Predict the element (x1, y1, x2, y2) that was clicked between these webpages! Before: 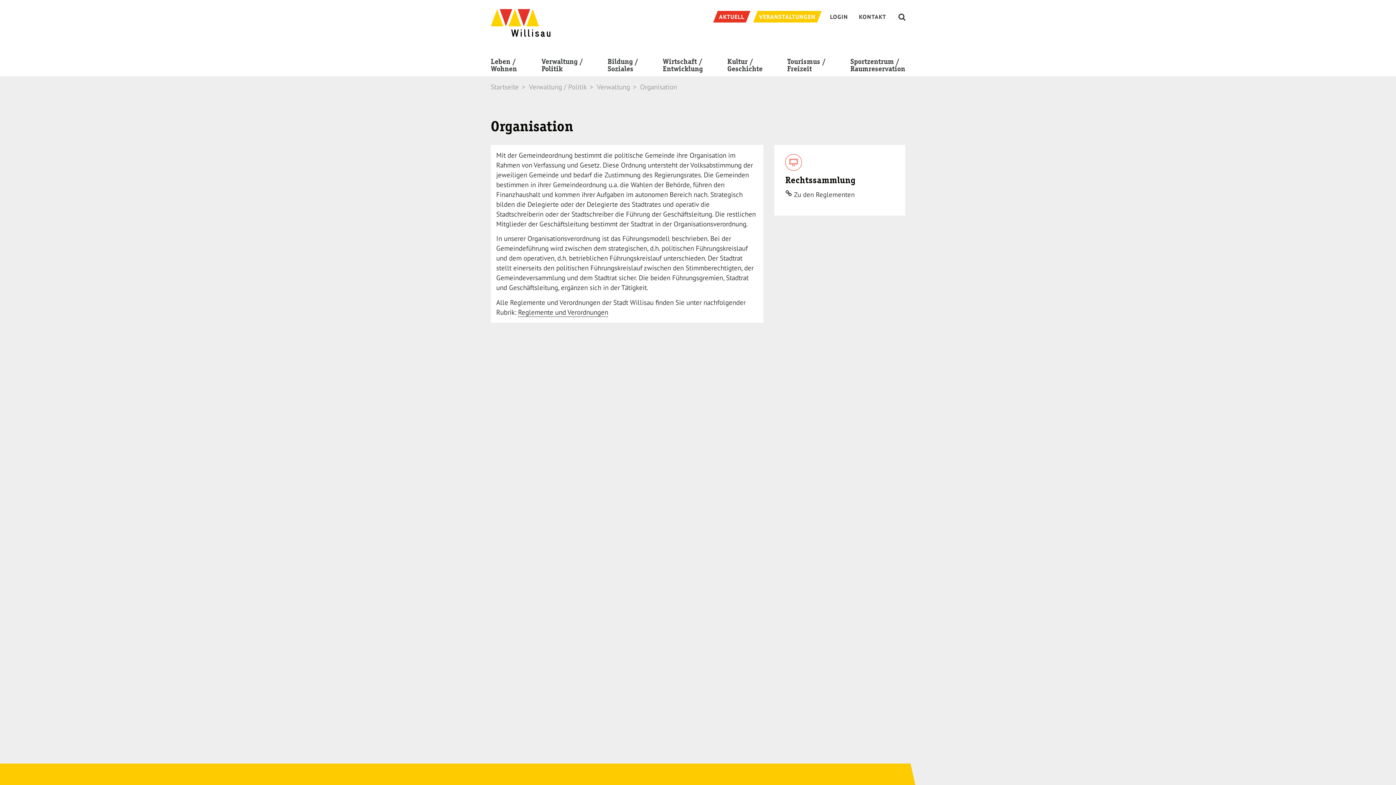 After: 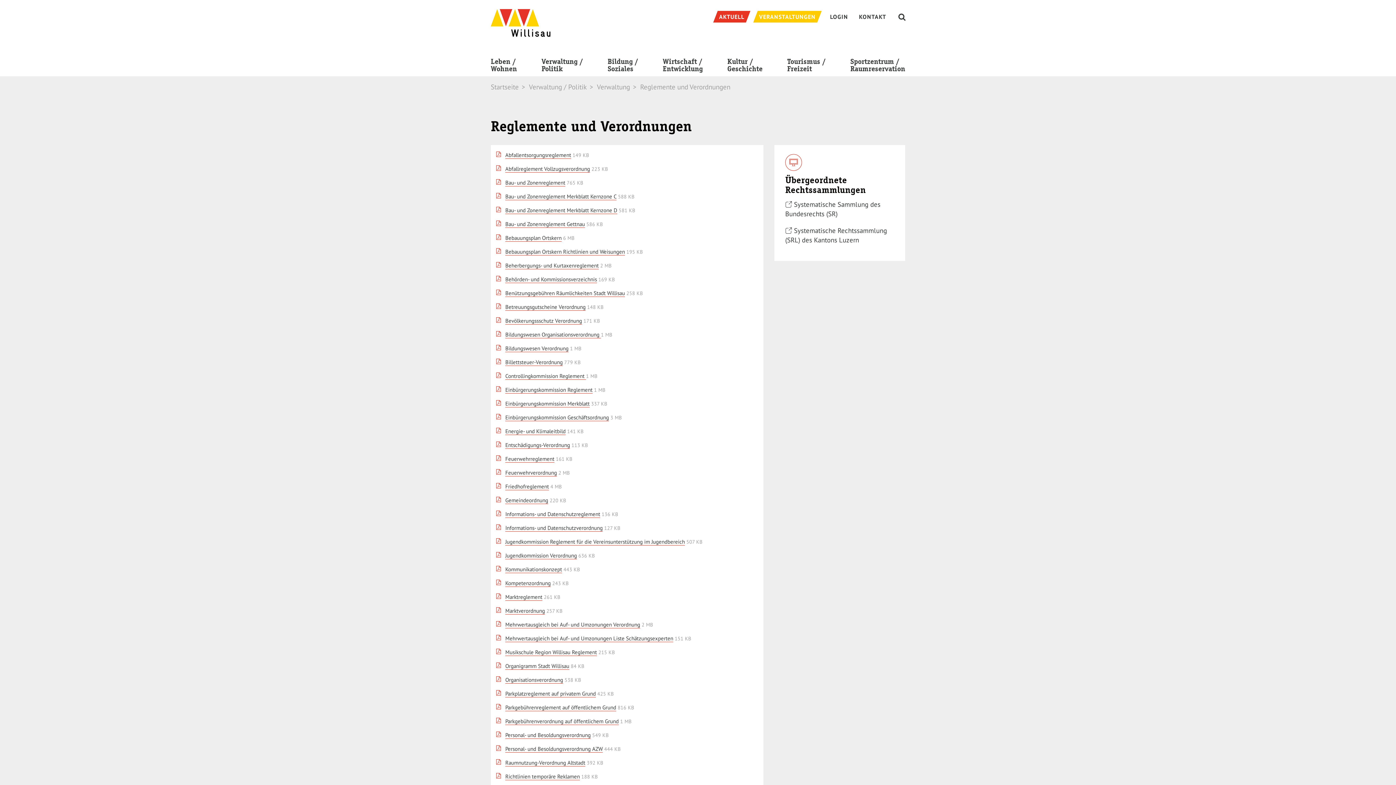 Action: bbox: (518, 307, 608, 316) label: Reglemente und Verordnungen